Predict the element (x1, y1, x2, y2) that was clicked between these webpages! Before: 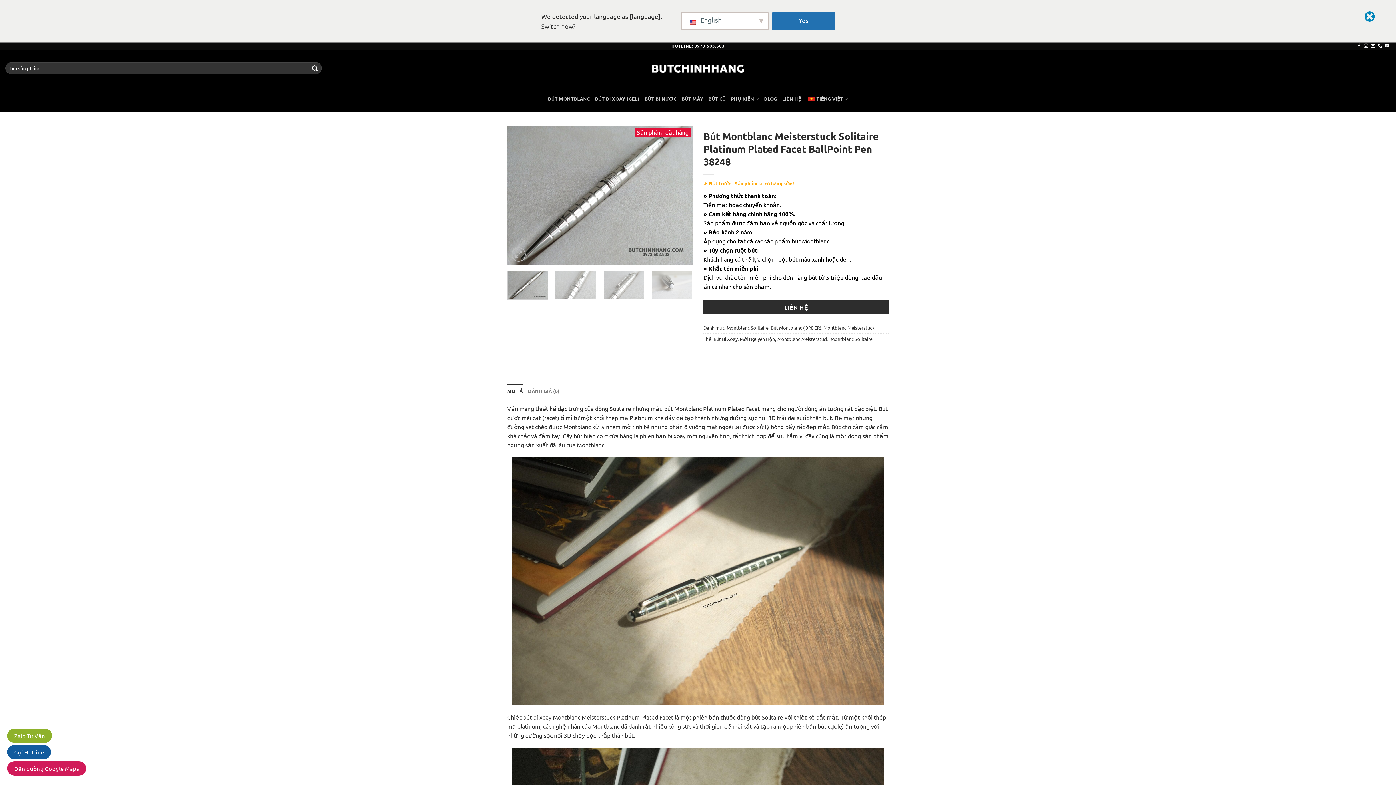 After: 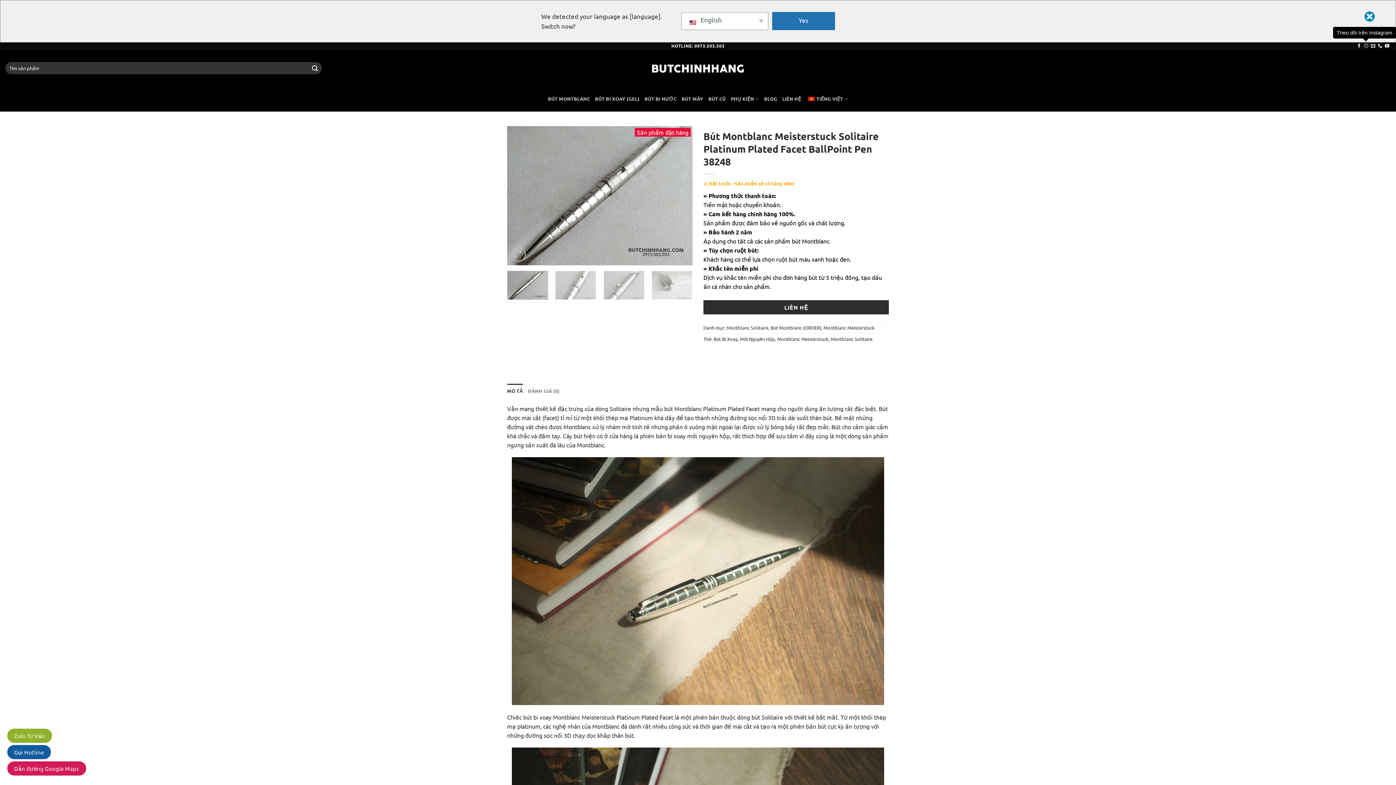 Action: label: Theo dõi trên Instagram bbox: (1364, 43, 1368, 48)